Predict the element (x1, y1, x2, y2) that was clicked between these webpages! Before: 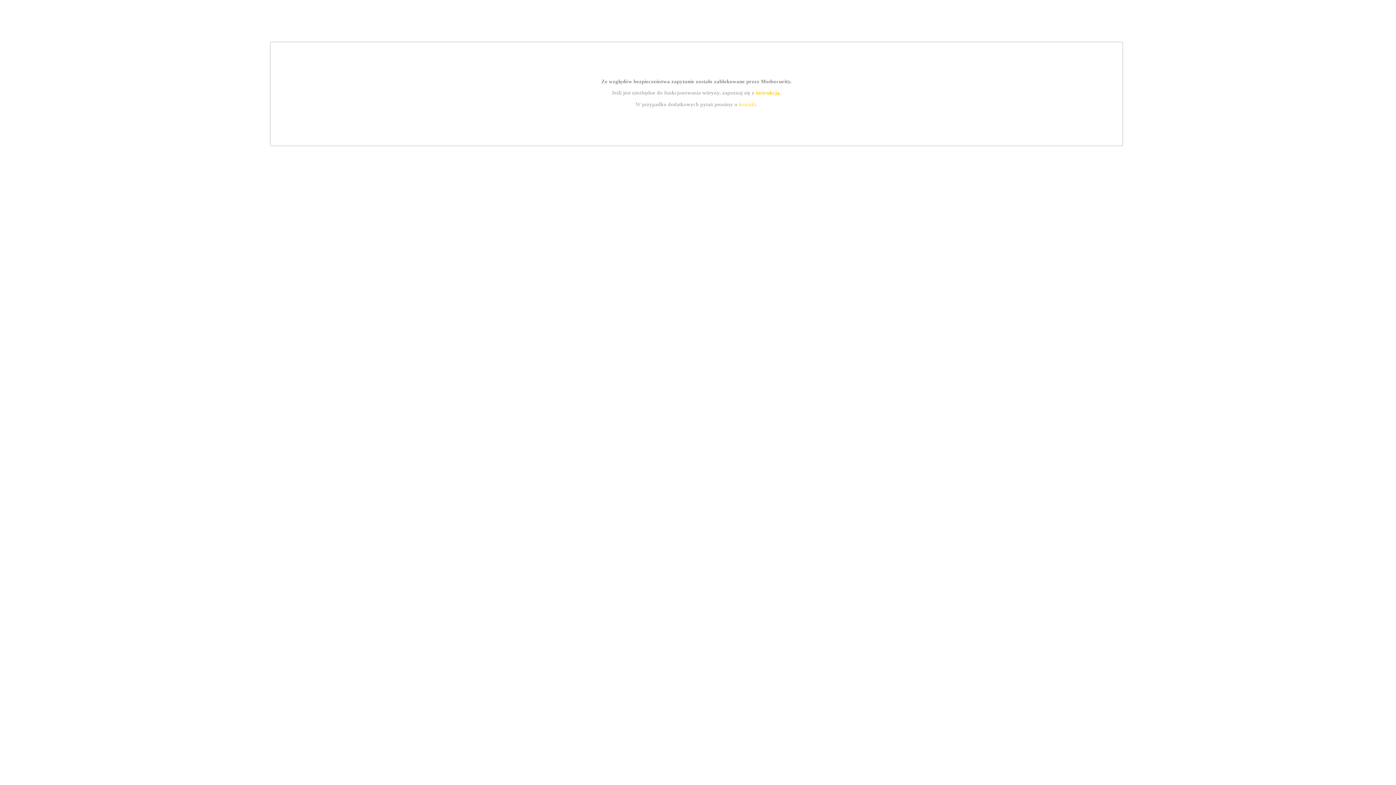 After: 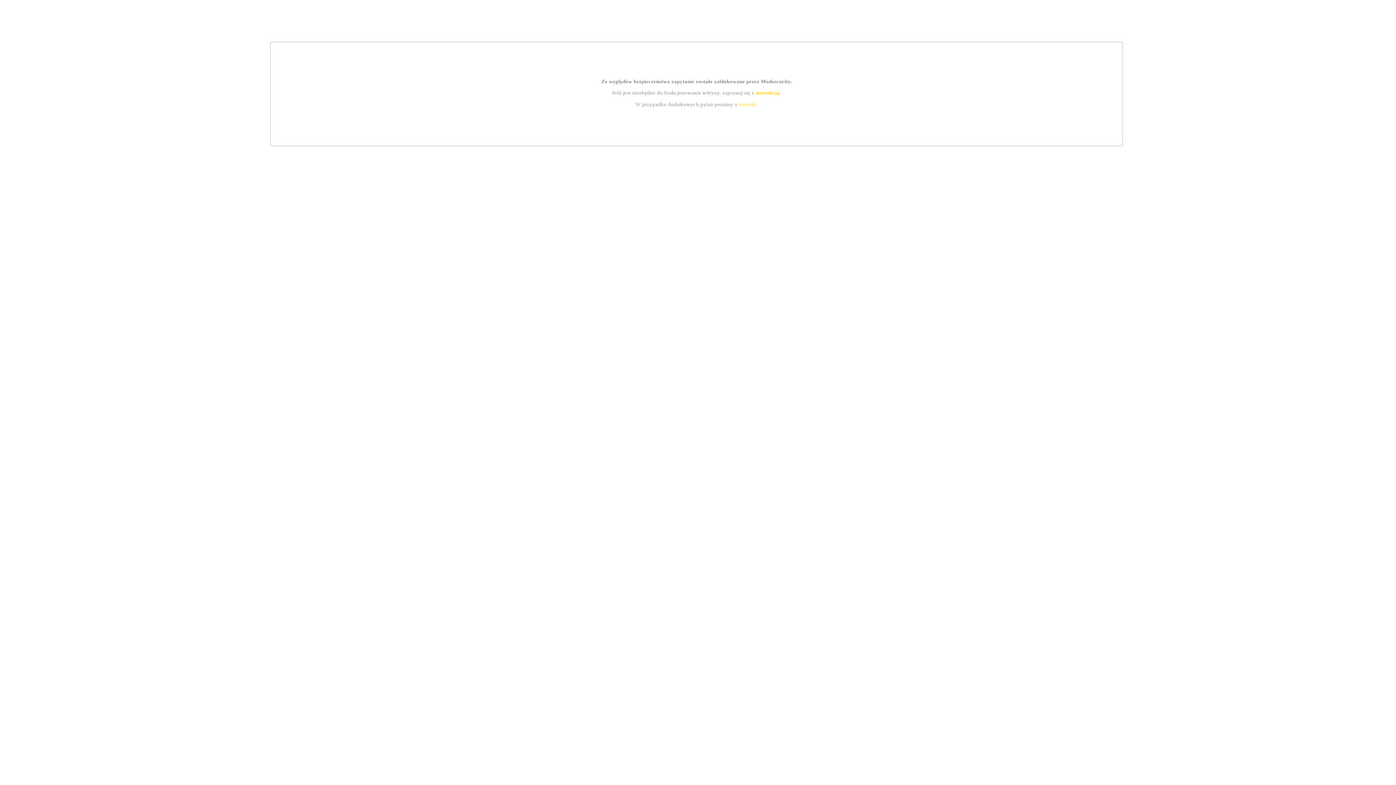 Action: bbox: (755, 89, 779, 95) label: instrukcją